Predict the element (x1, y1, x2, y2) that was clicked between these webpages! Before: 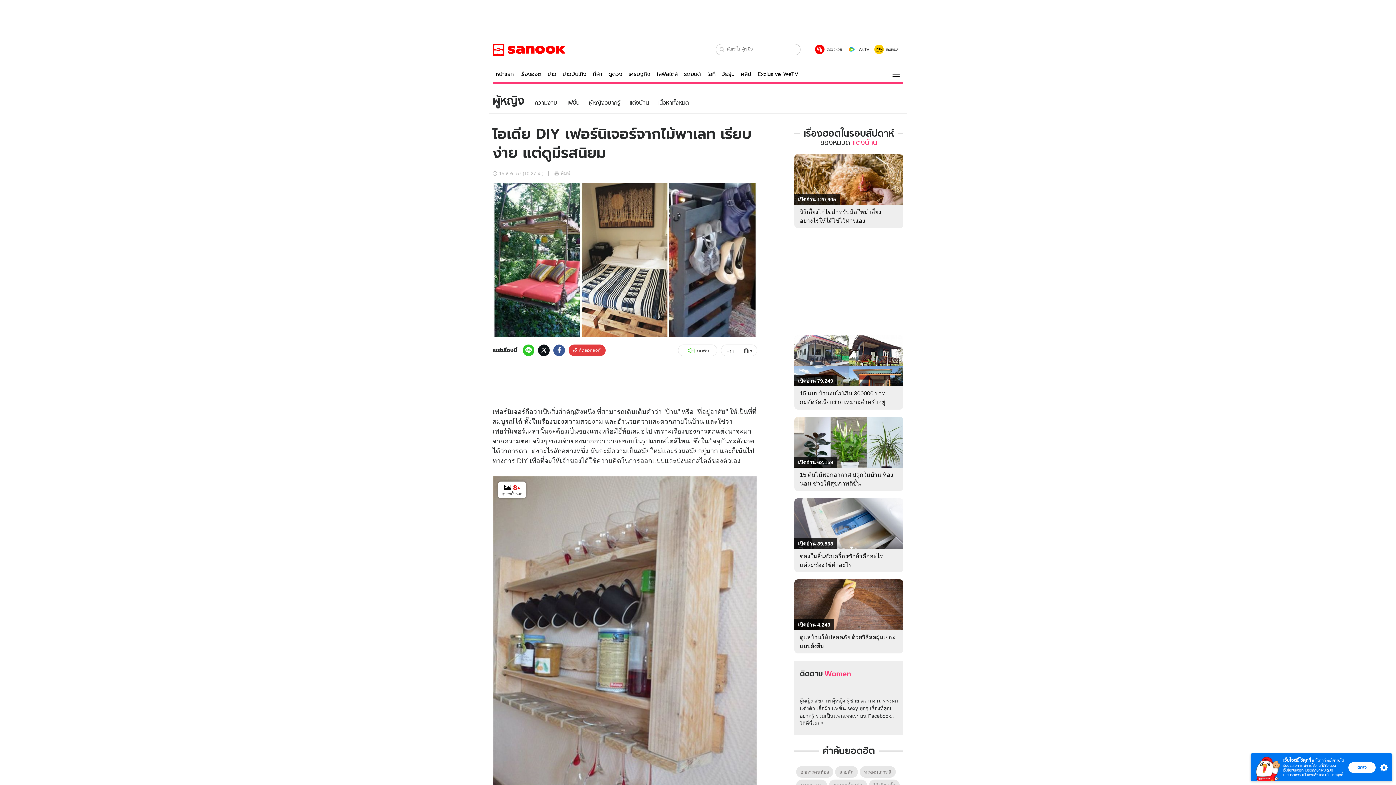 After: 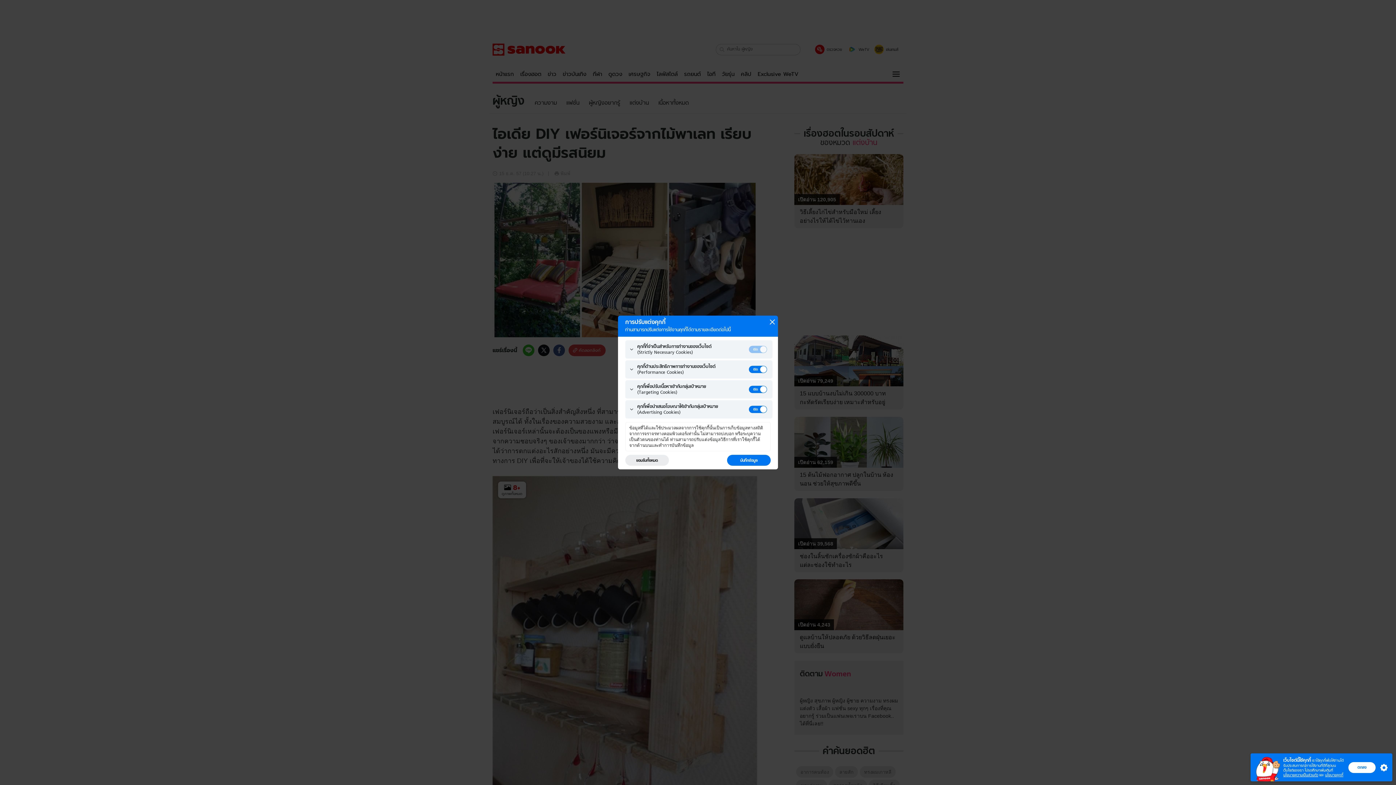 Action: bbox: (1376, 763, 1389, 771) label: setting